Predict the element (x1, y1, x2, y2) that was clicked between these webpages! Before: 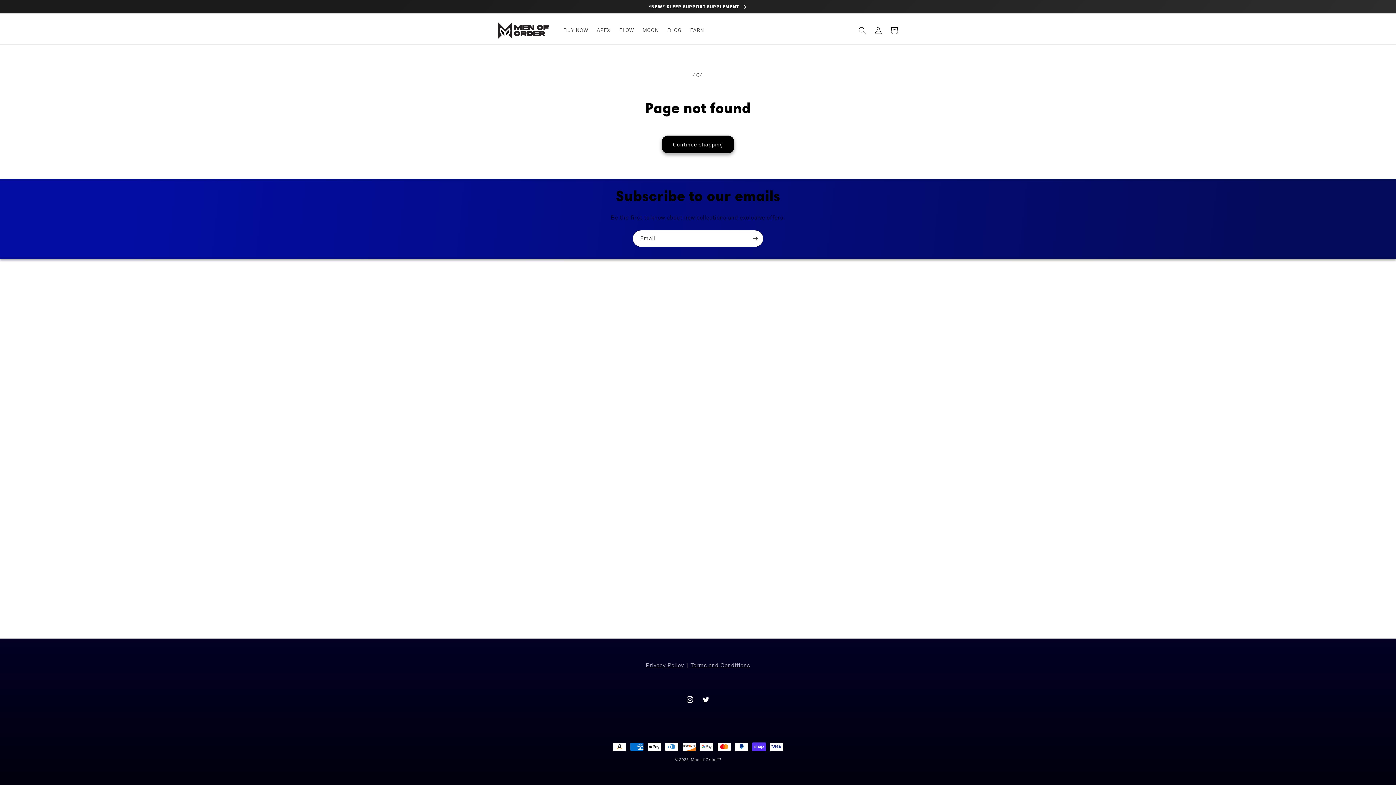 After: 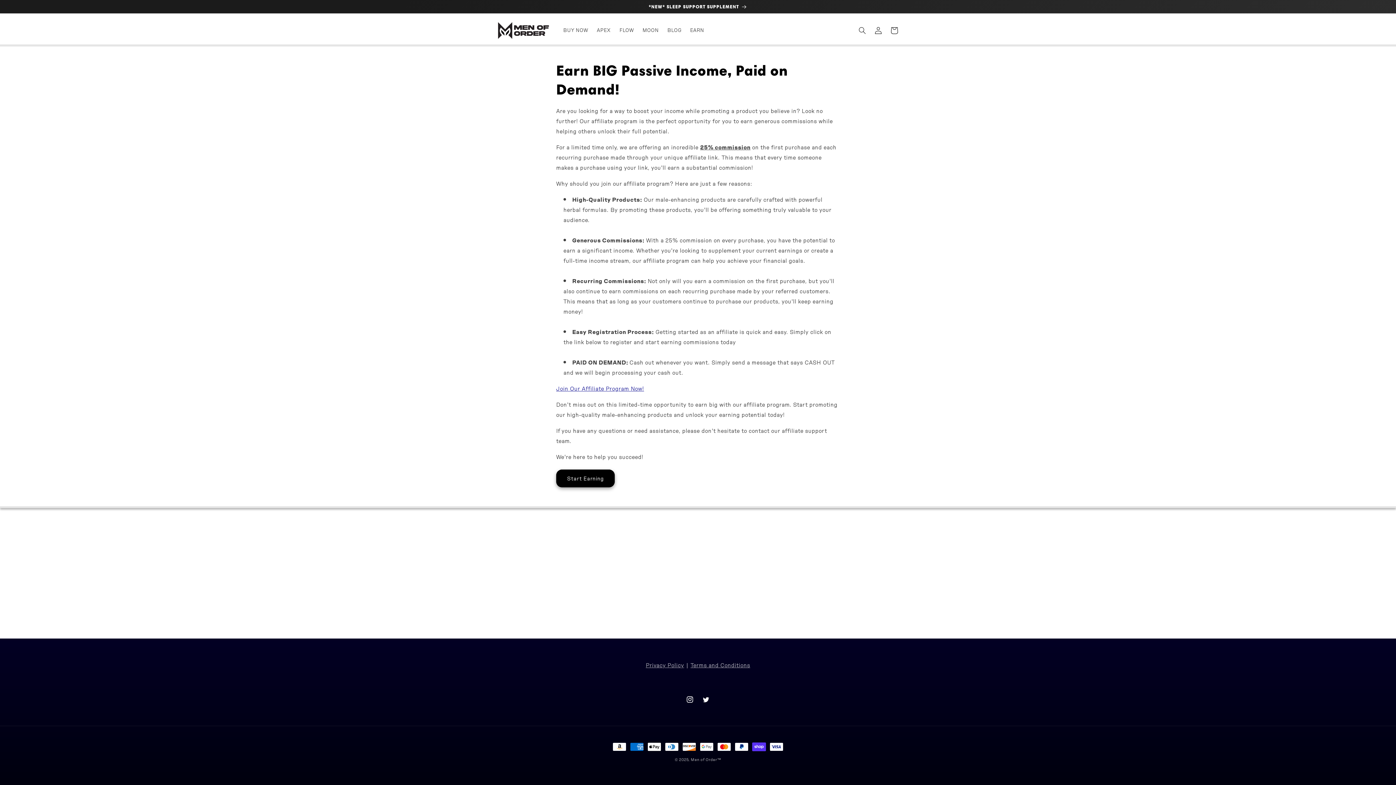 Action: label: EARN bbox: (685, 22, 708, 38)